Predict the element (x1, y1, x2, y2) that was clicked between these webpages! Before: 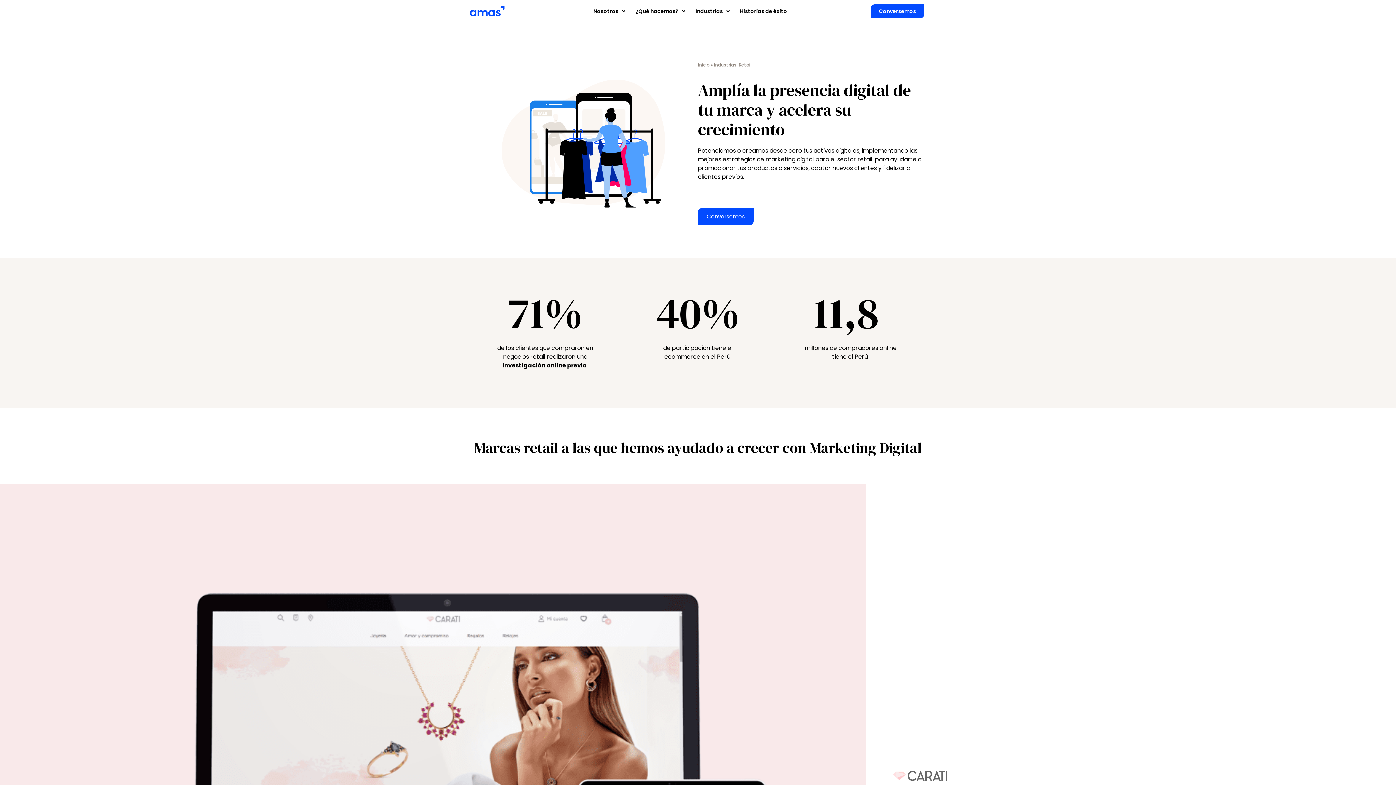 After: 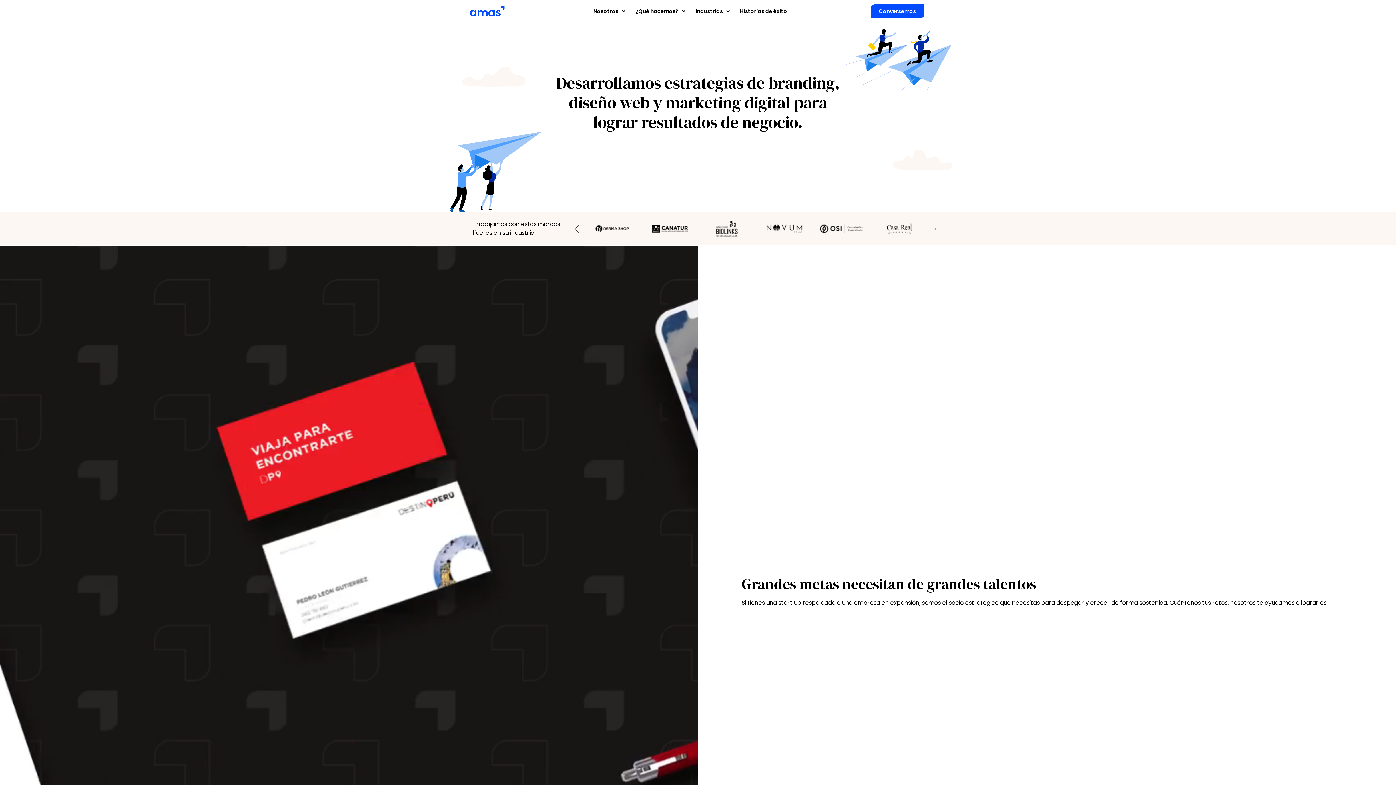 Action: bbox: (469, 6, 505, 16)